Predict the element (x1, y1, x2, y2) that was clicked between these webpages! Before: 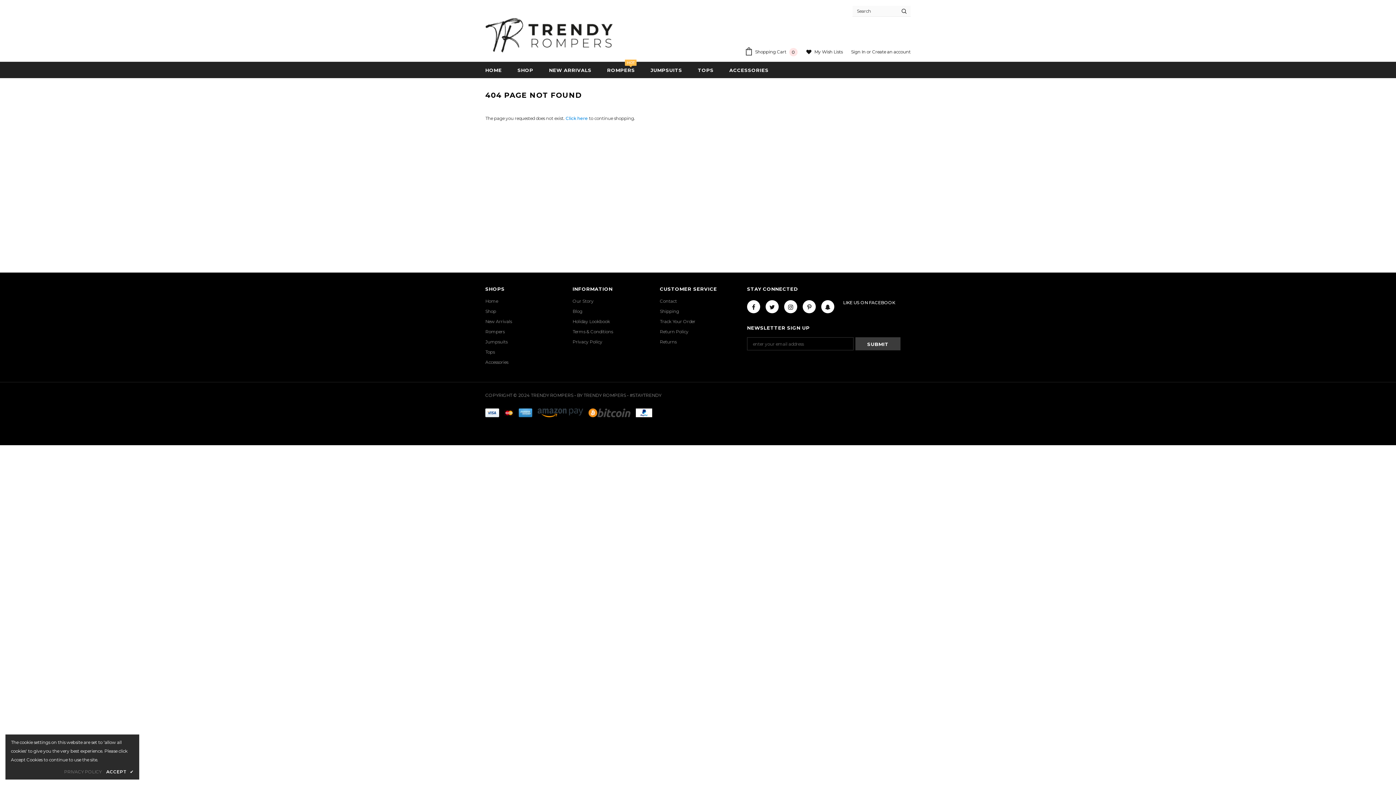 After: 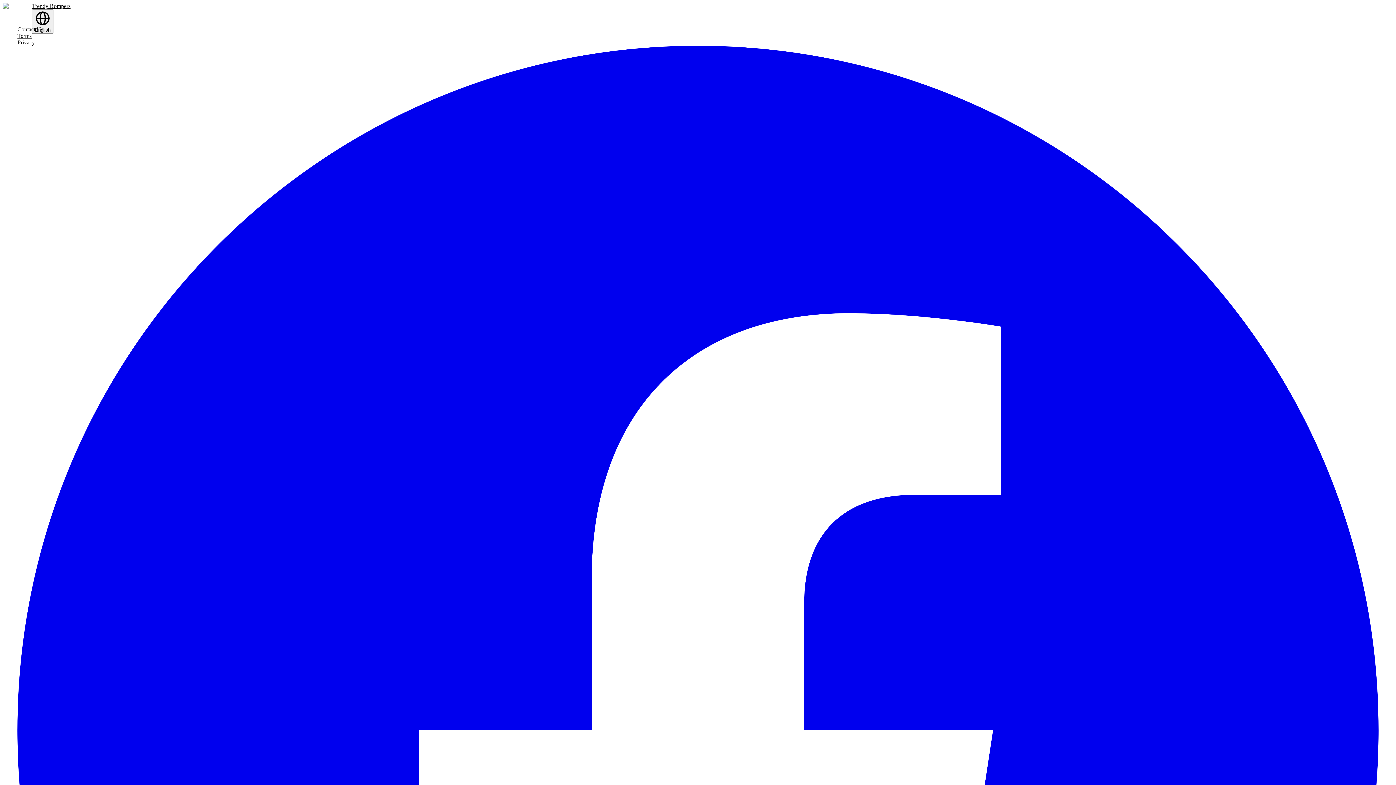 Action: bbox: (660, 337, 676, 347) label: Returns